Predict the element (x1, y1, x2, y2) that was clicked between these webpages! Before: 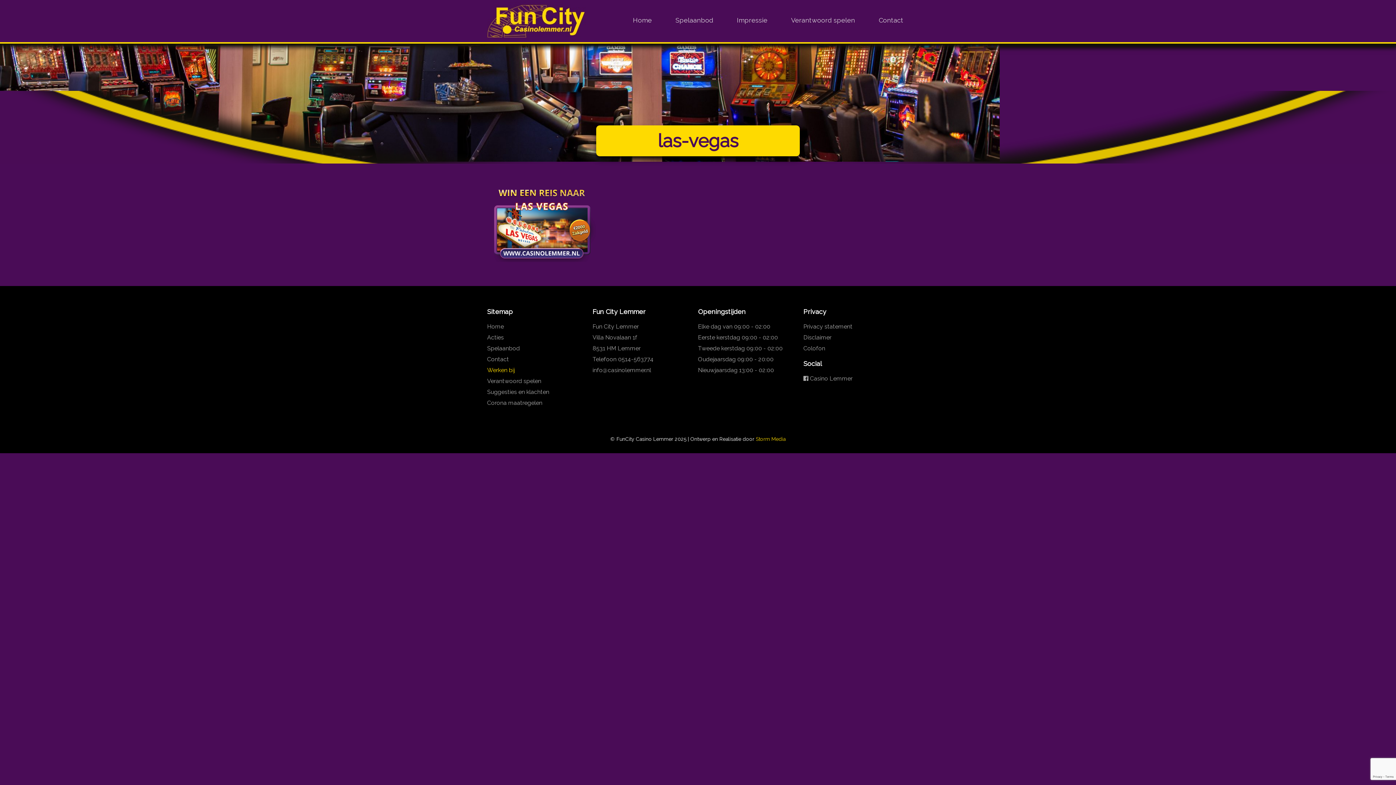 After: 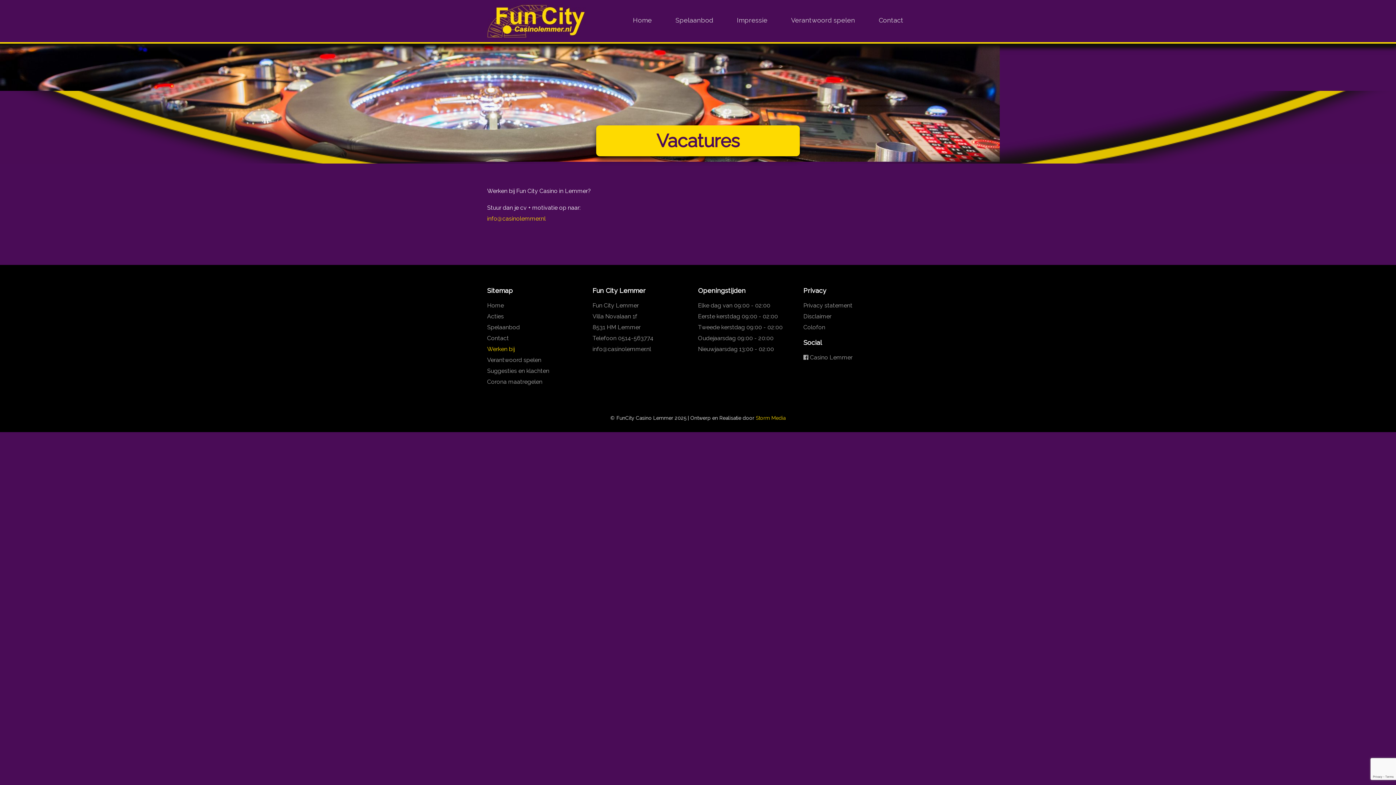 Action: bbox: (487, 366, 514, 373) label: Werken bij